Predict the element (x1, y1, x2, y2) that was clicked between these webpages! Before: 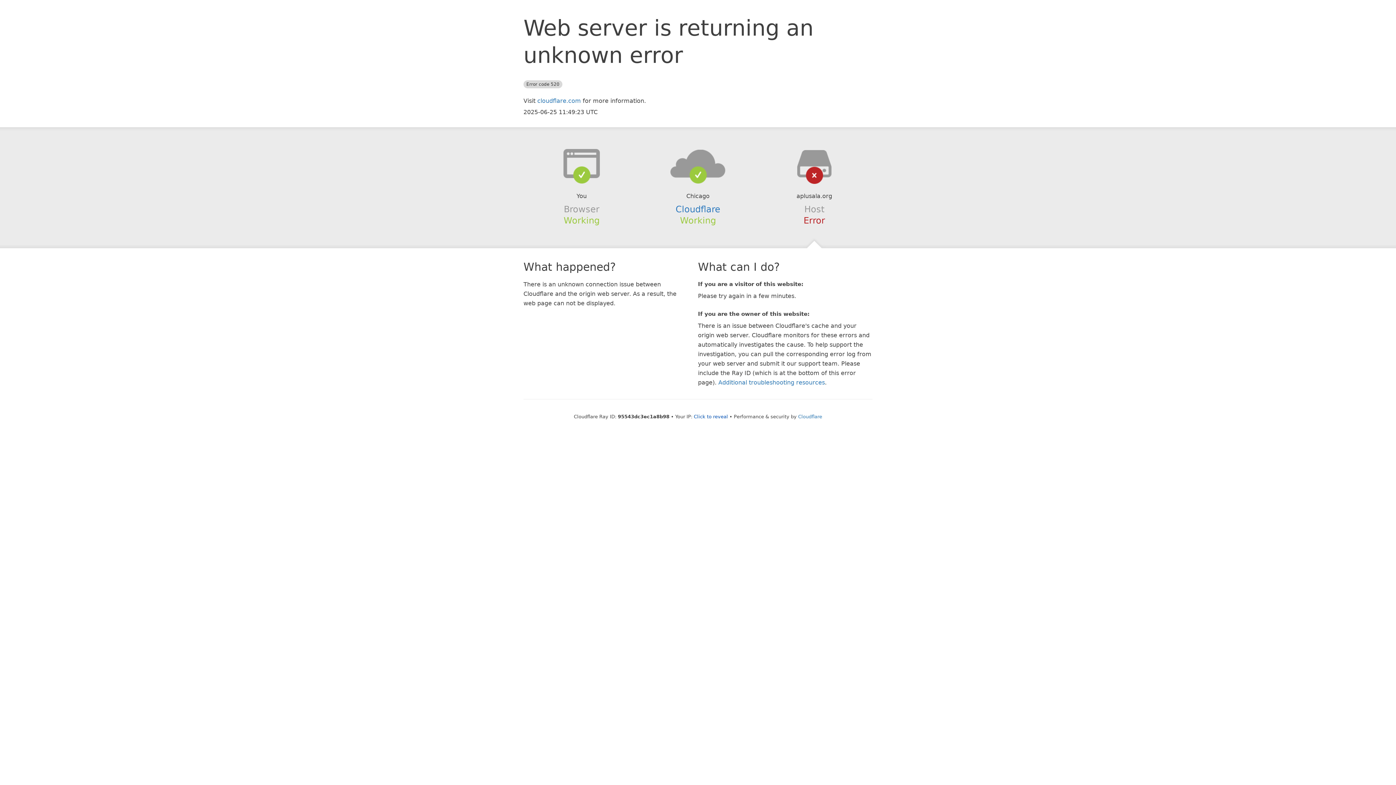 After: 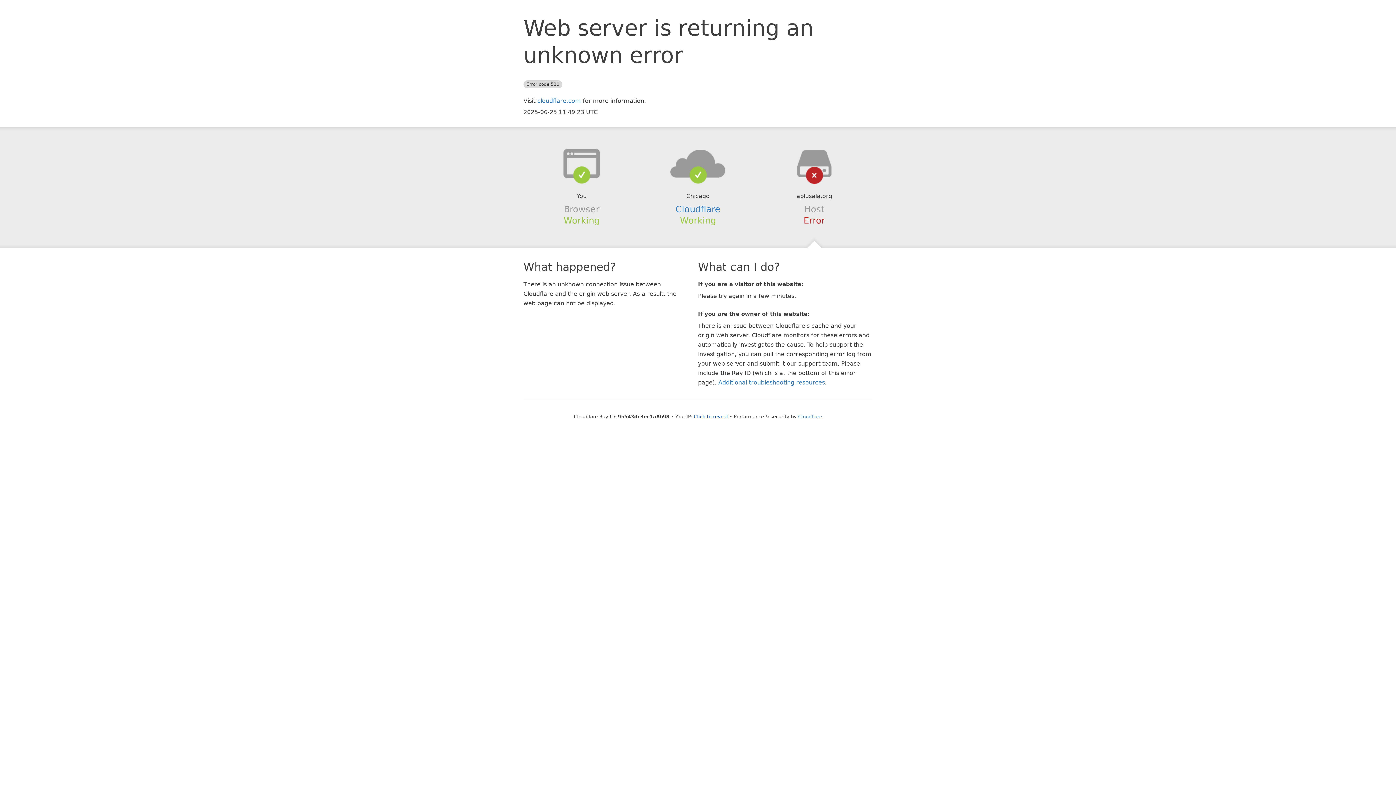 Action: bbox: (639, 148, 756, 178)